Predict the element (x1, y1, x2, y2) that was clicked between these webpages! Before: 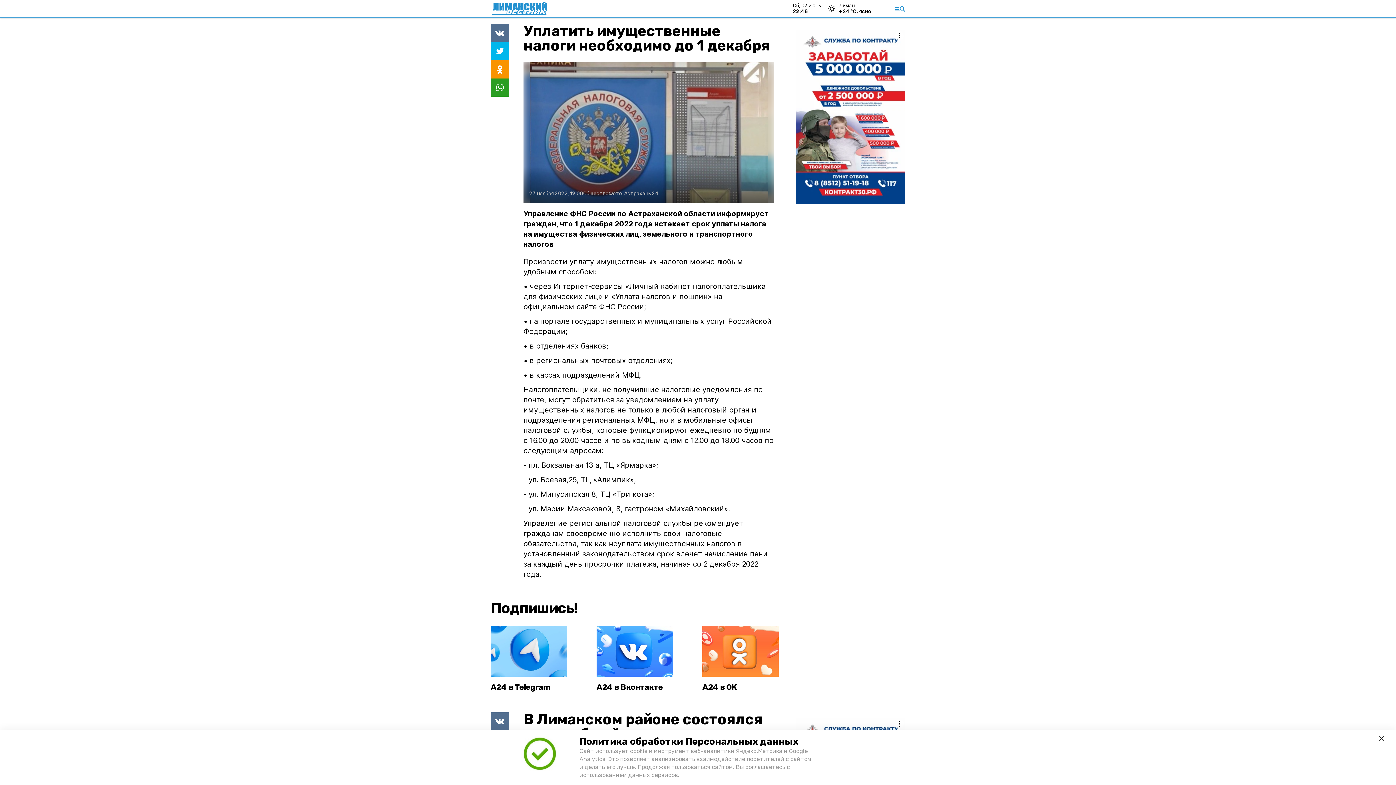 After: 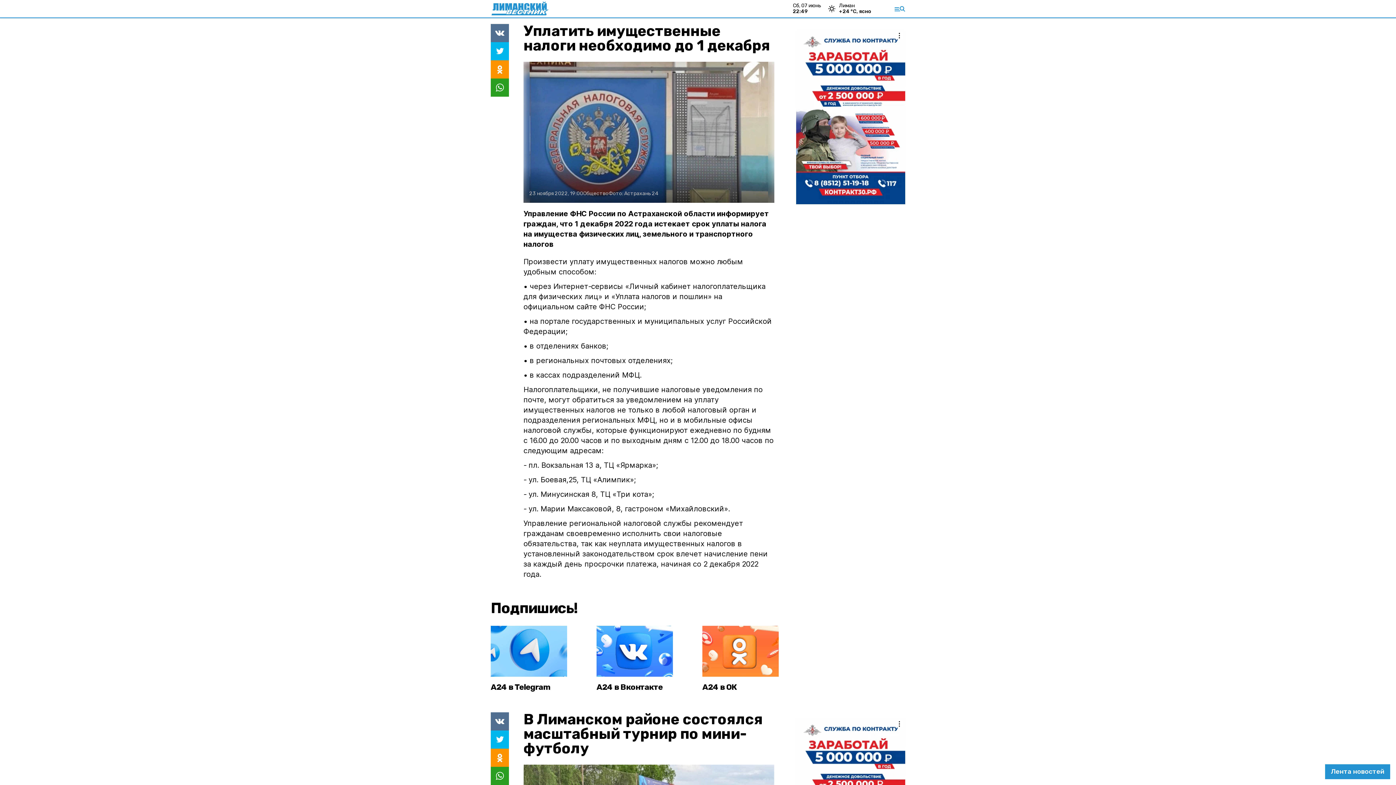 Action: bbox: (1379, 736, 1384, 741)